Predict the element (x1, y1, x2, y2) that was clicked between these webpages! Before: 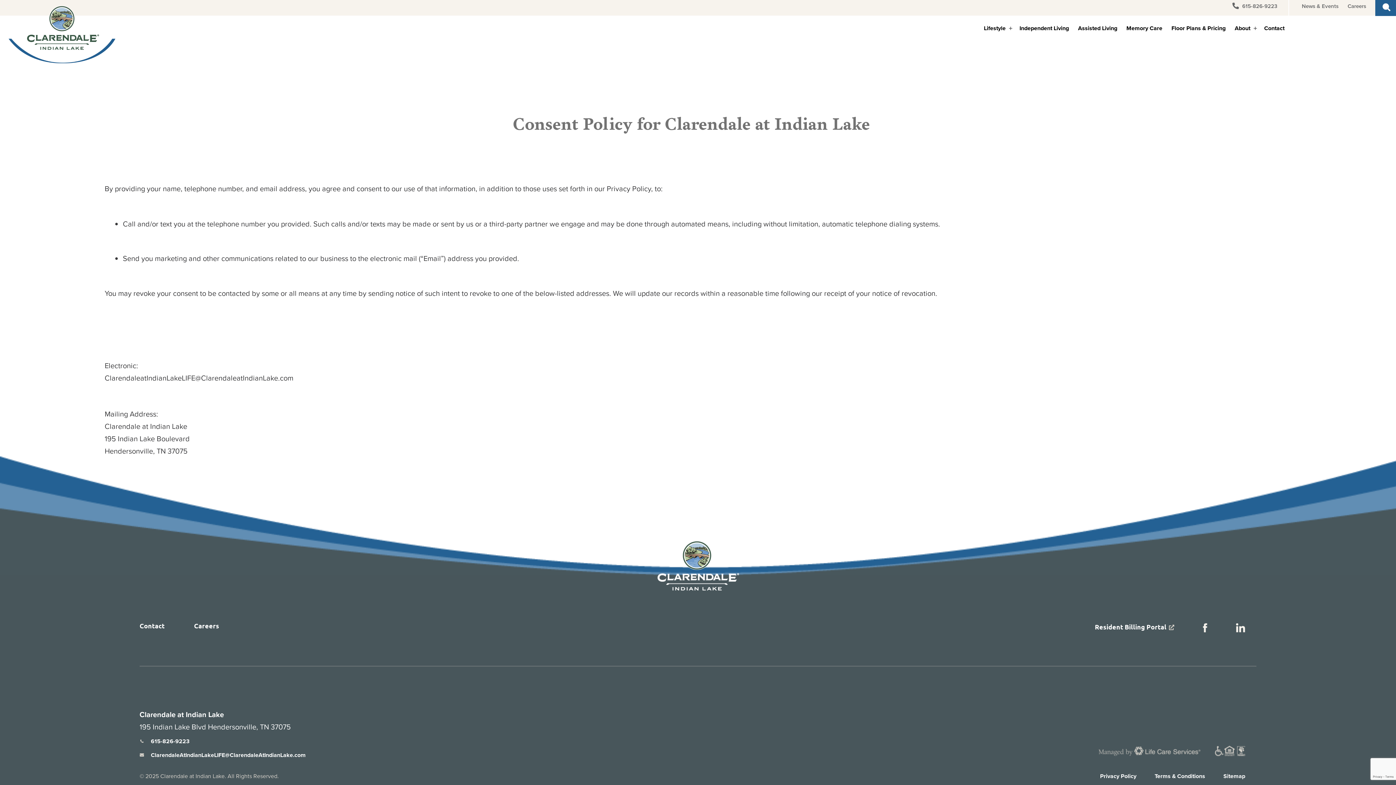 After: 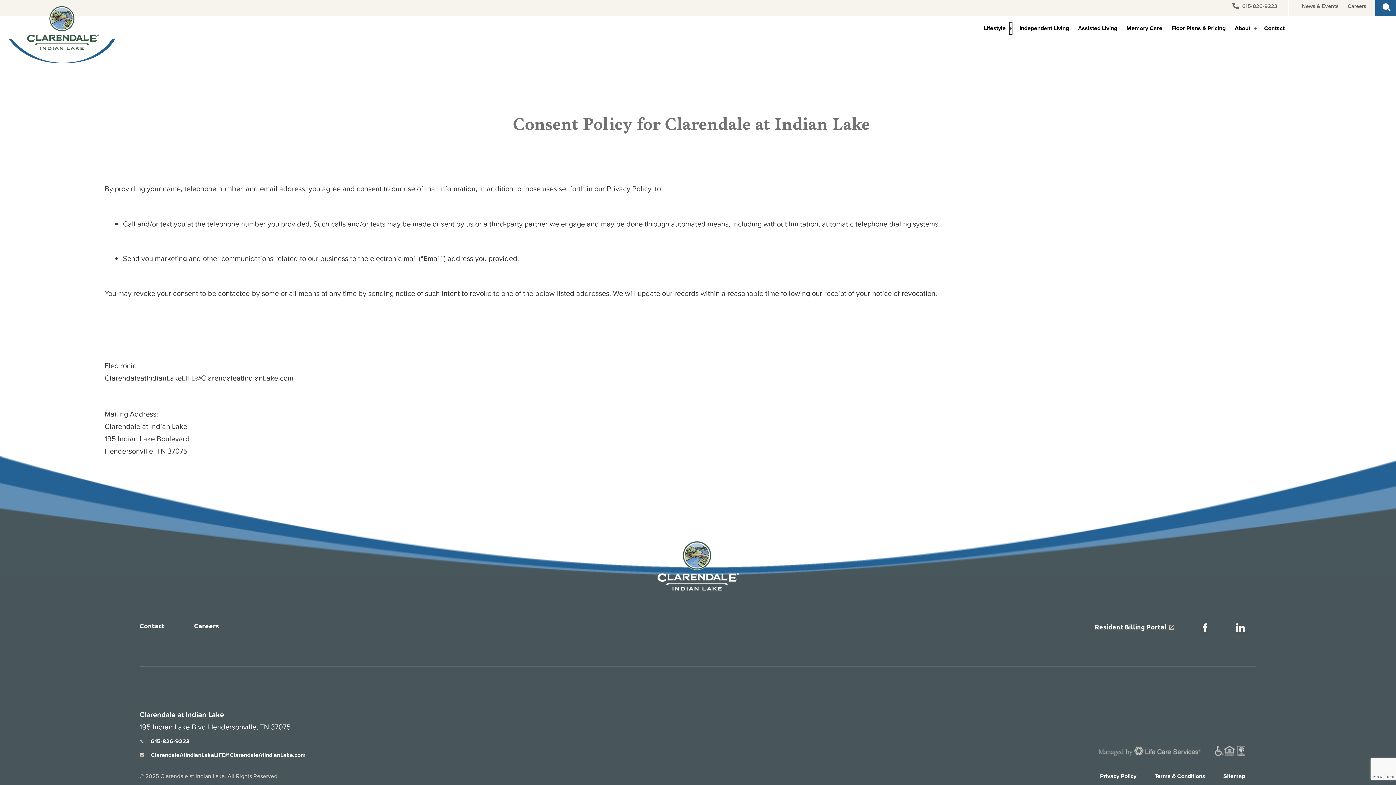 Action: bbox: (1007, 20, 1014, 36) label: Open menu